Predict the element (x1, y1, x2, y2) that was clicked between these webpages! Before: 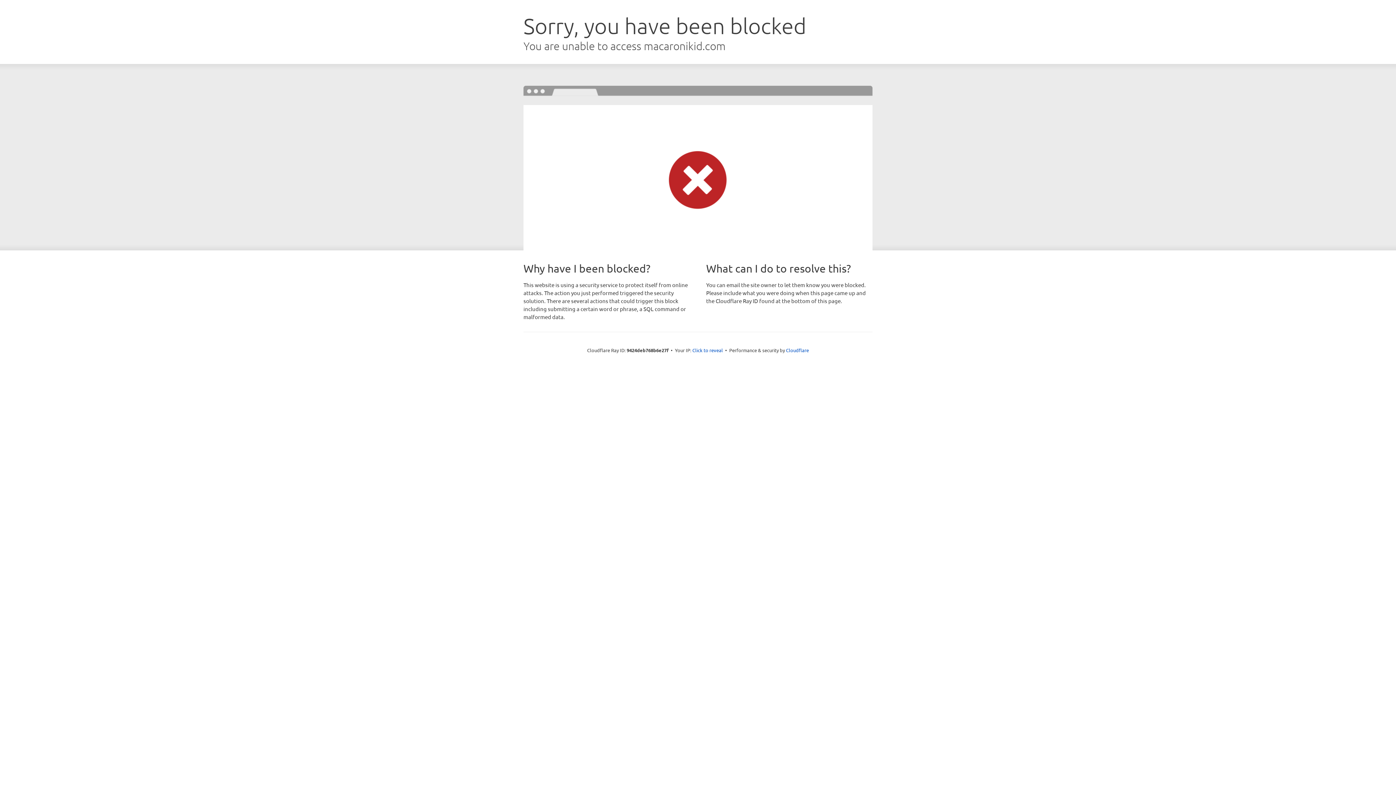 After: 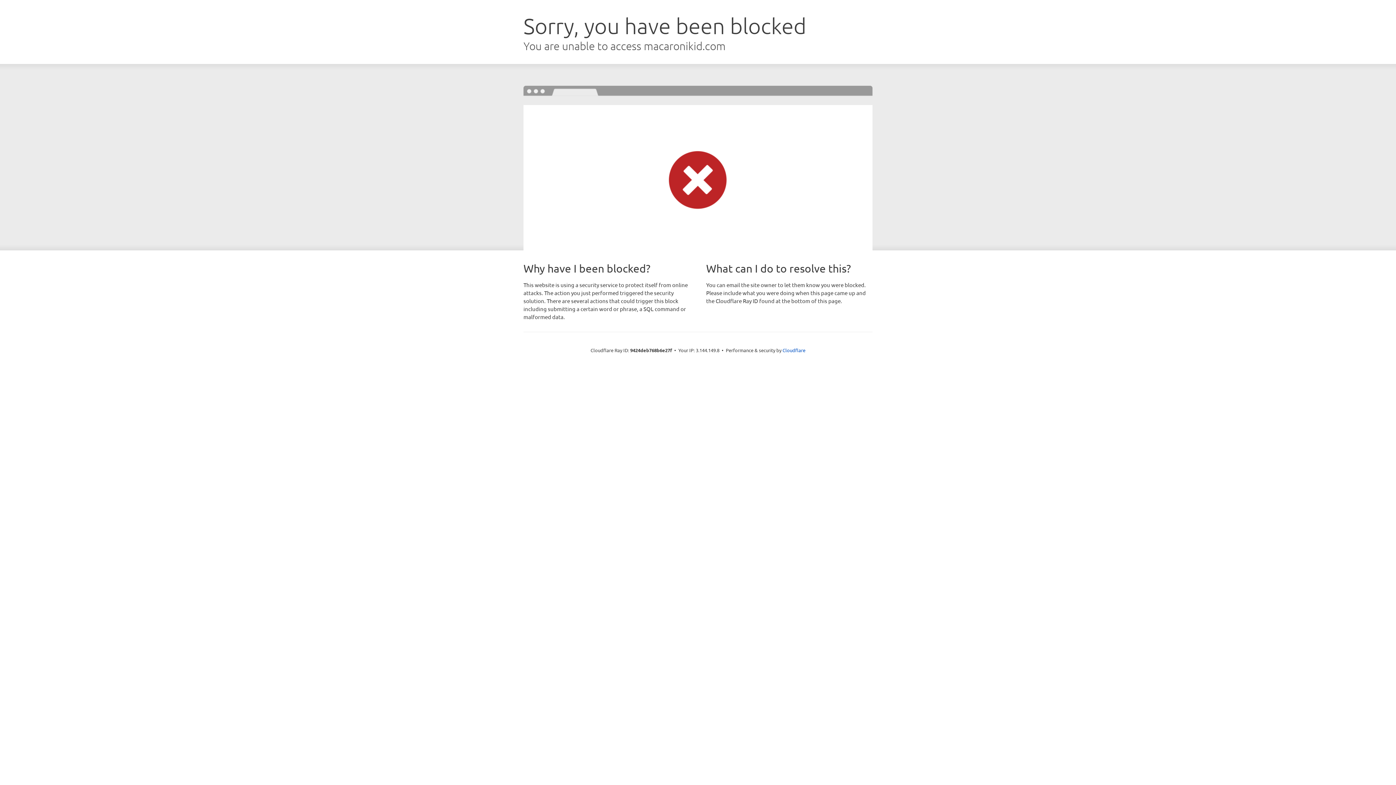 Action: label: Click to reveal bbox: (692, 346, 723, 353)